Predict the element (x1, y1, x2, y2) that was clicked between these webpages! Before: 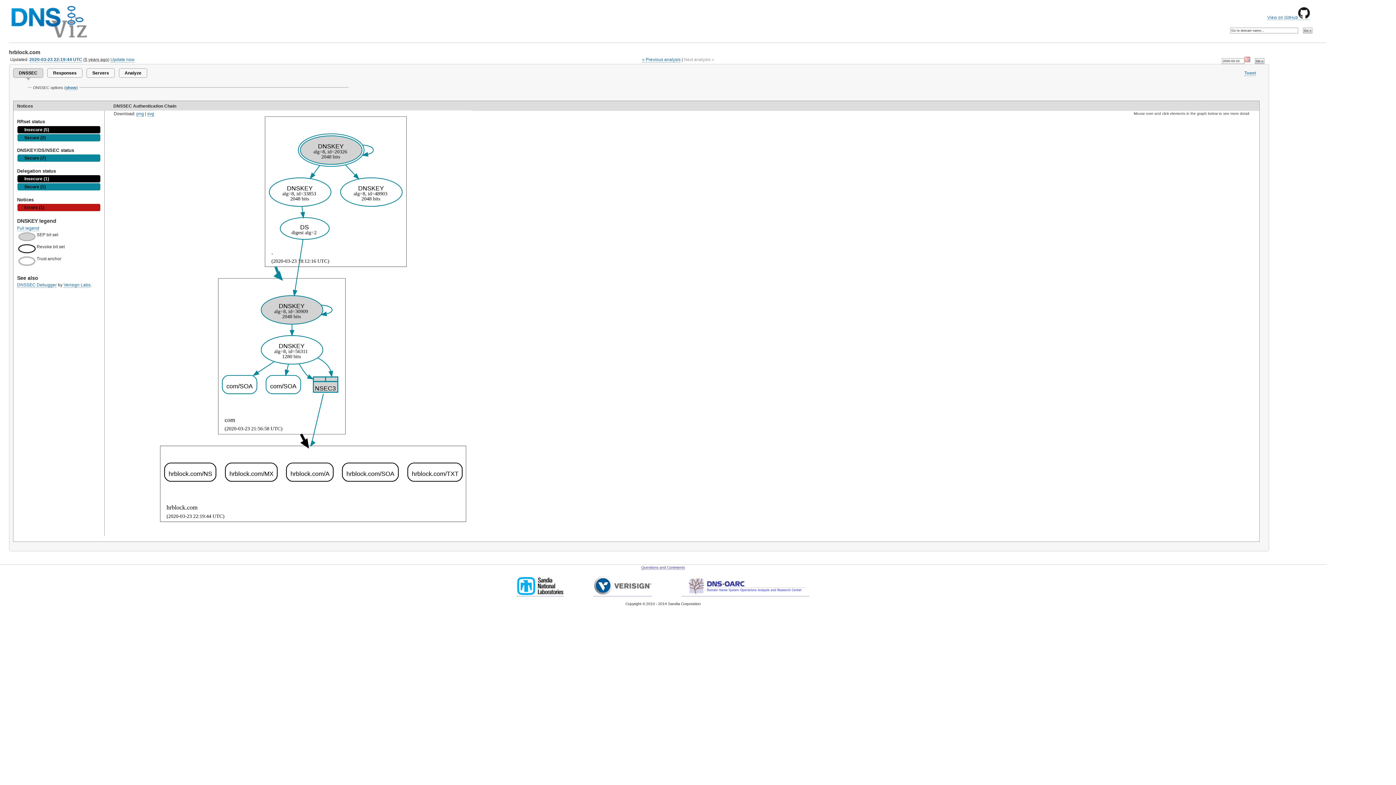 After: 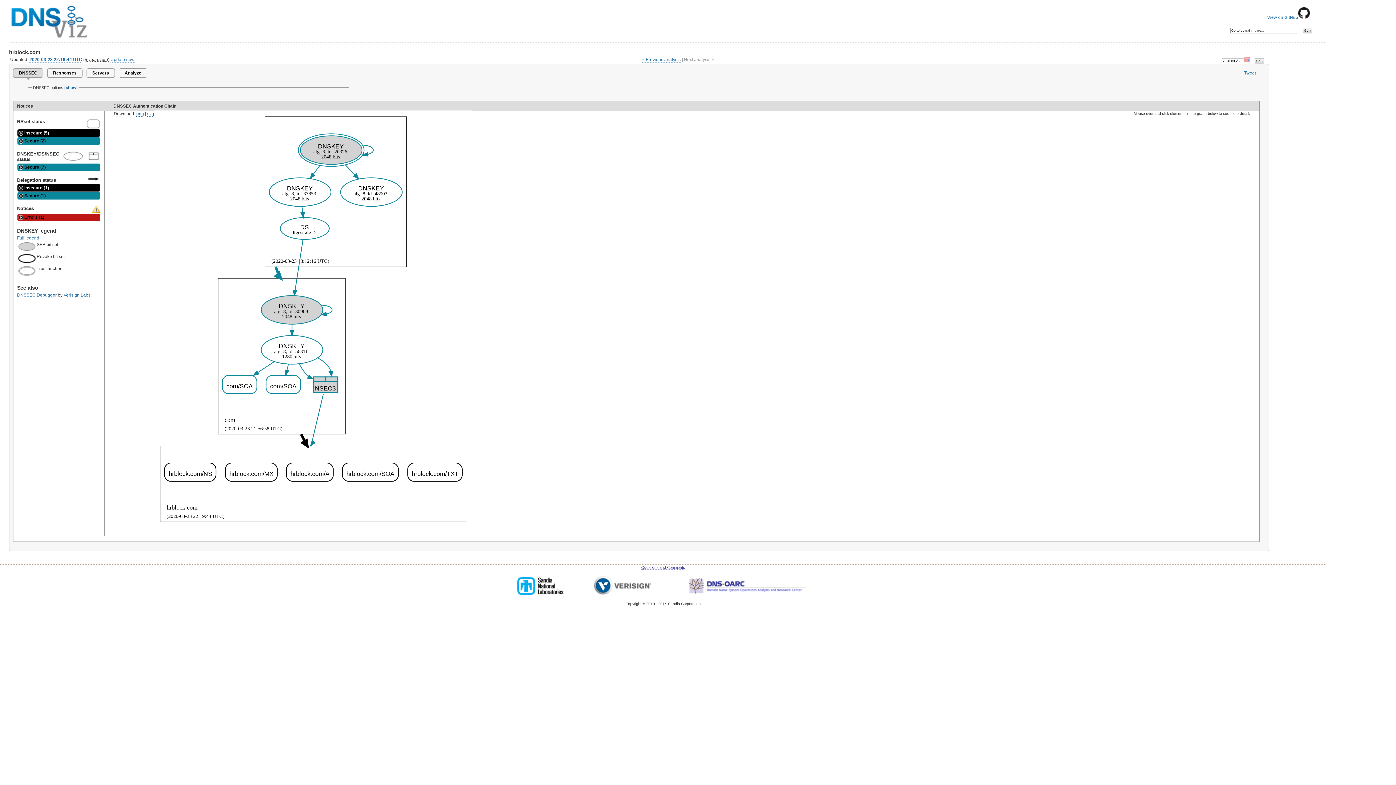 Action: bbox: (29, 56, 82, 62) label: 2020-03-23 22:19:44 UTC